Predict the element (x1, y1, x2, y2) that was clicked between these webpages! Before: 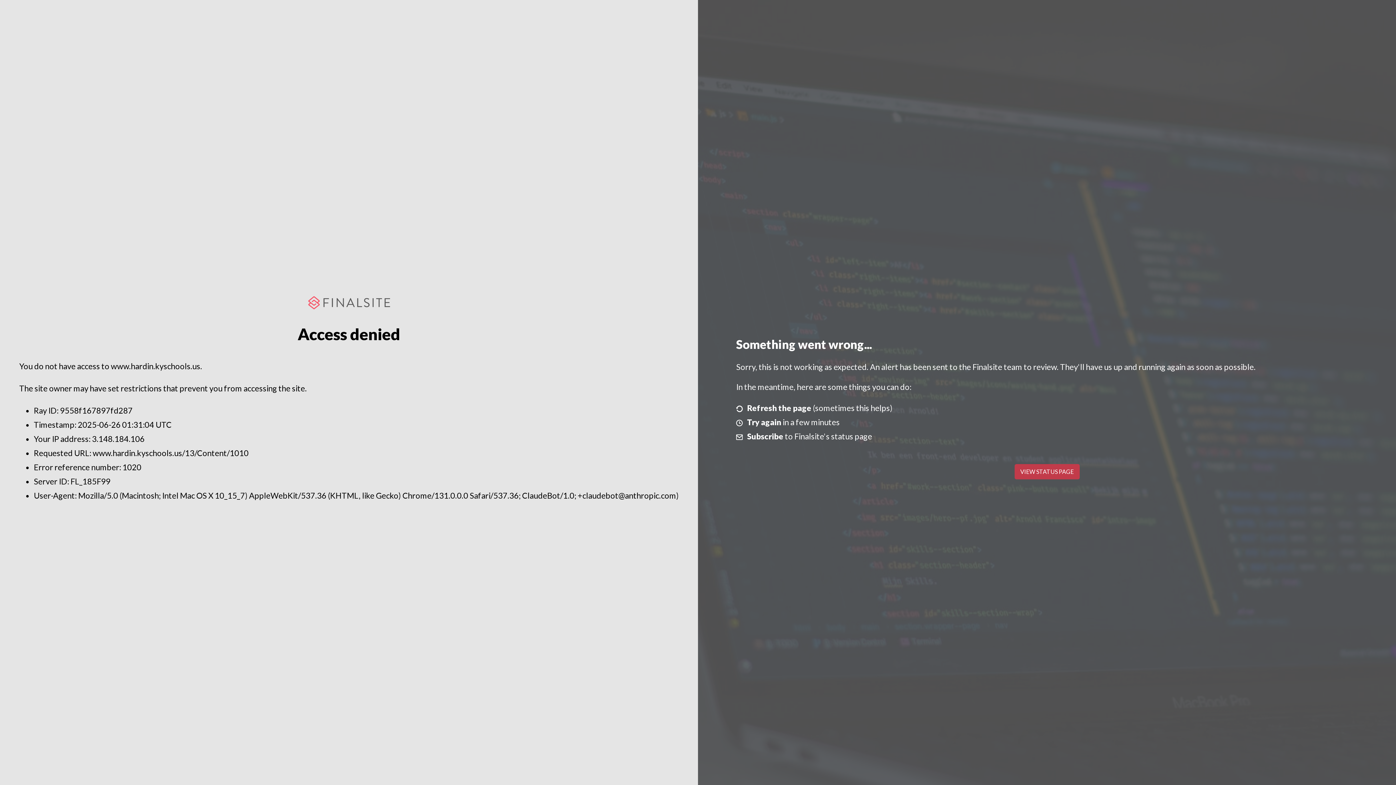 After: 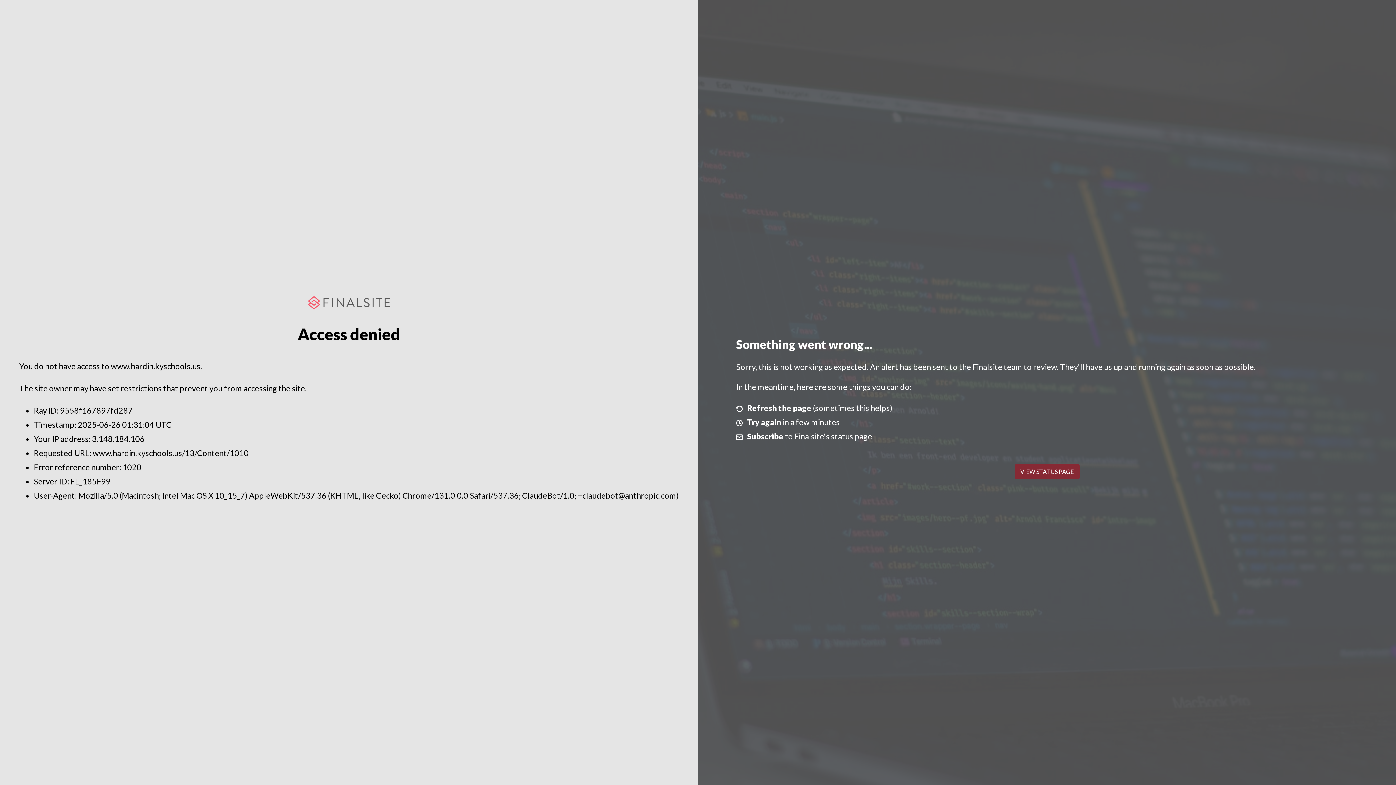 Action: label: VIEW STATUS PAGE bbox: (1014, 464, 1079, 479)